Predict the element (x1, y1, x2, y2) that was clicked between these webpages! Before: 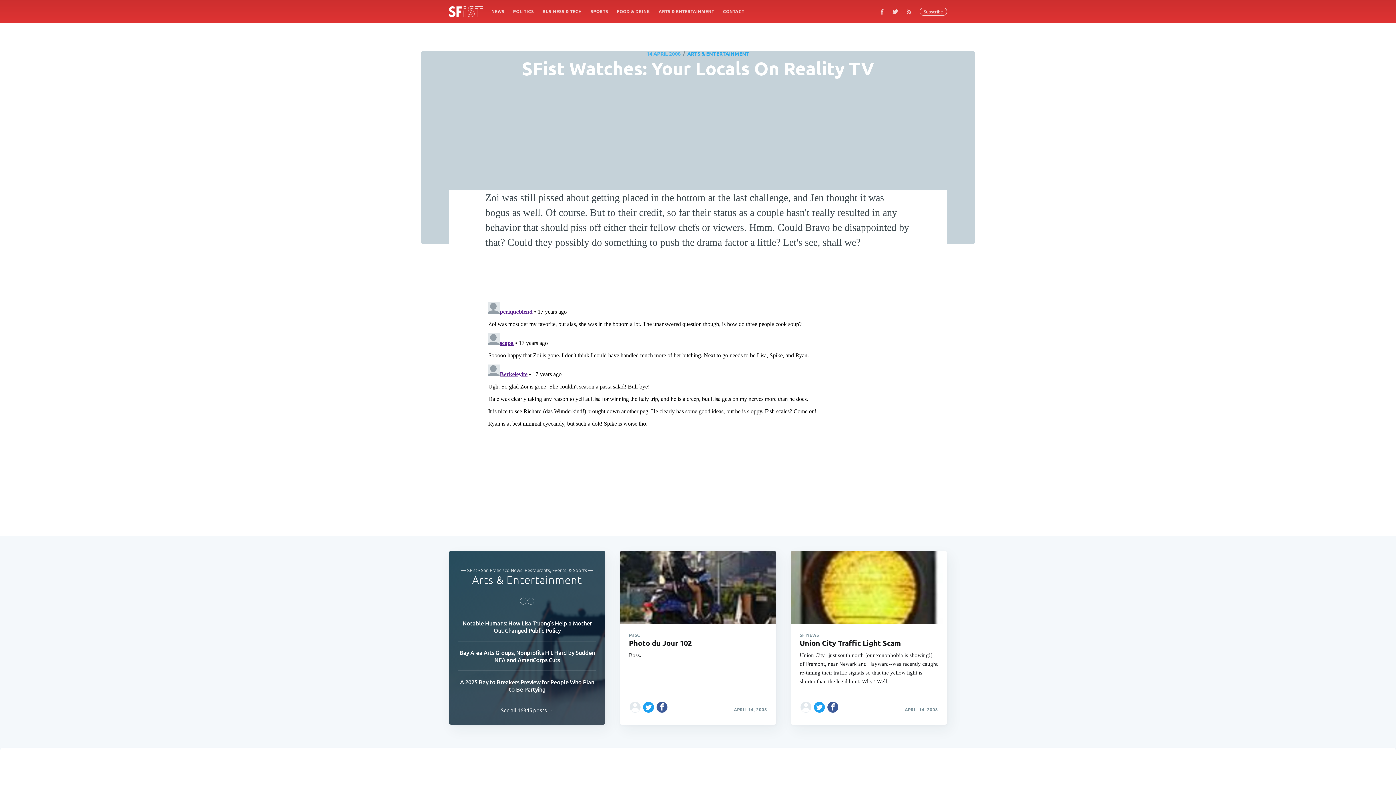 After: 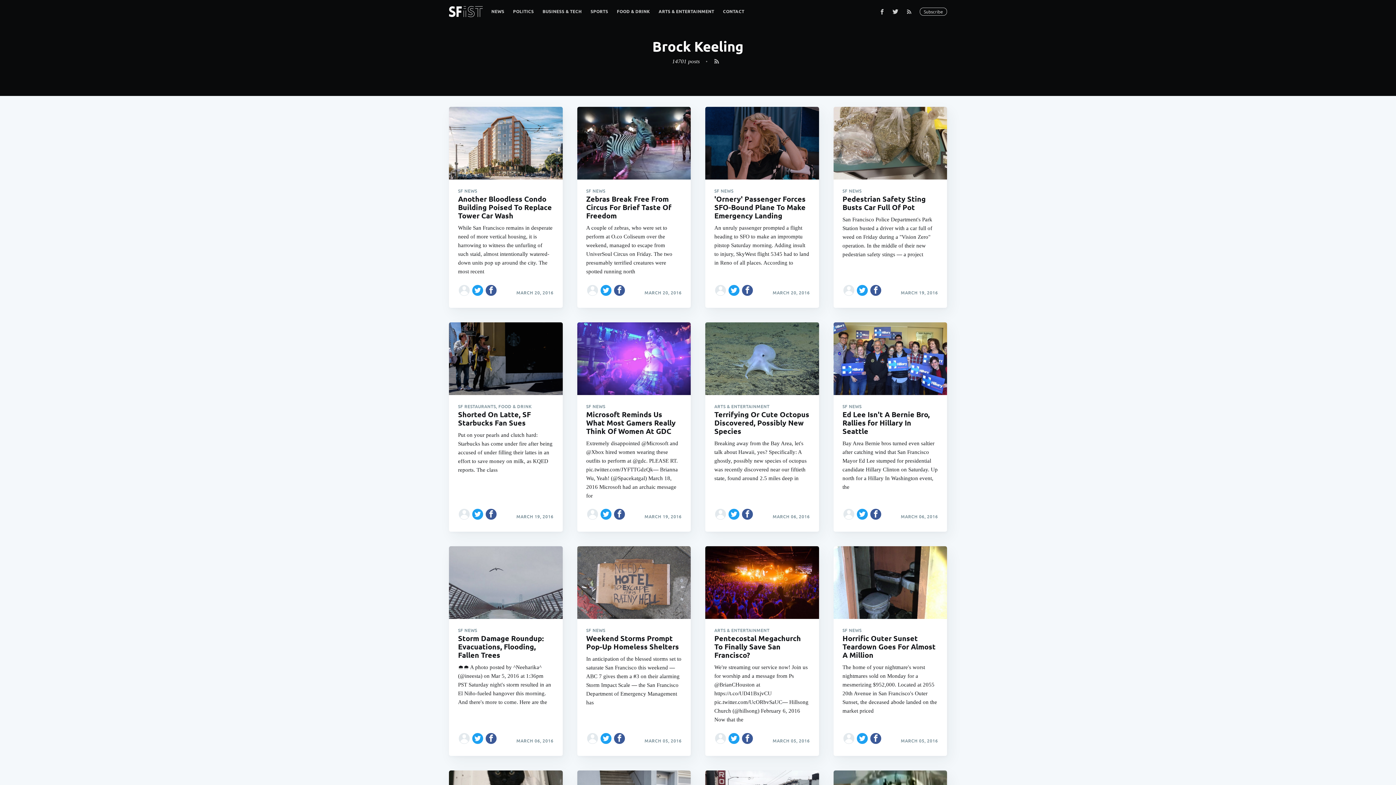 Action: bbox: (800, 701, 812, 713)